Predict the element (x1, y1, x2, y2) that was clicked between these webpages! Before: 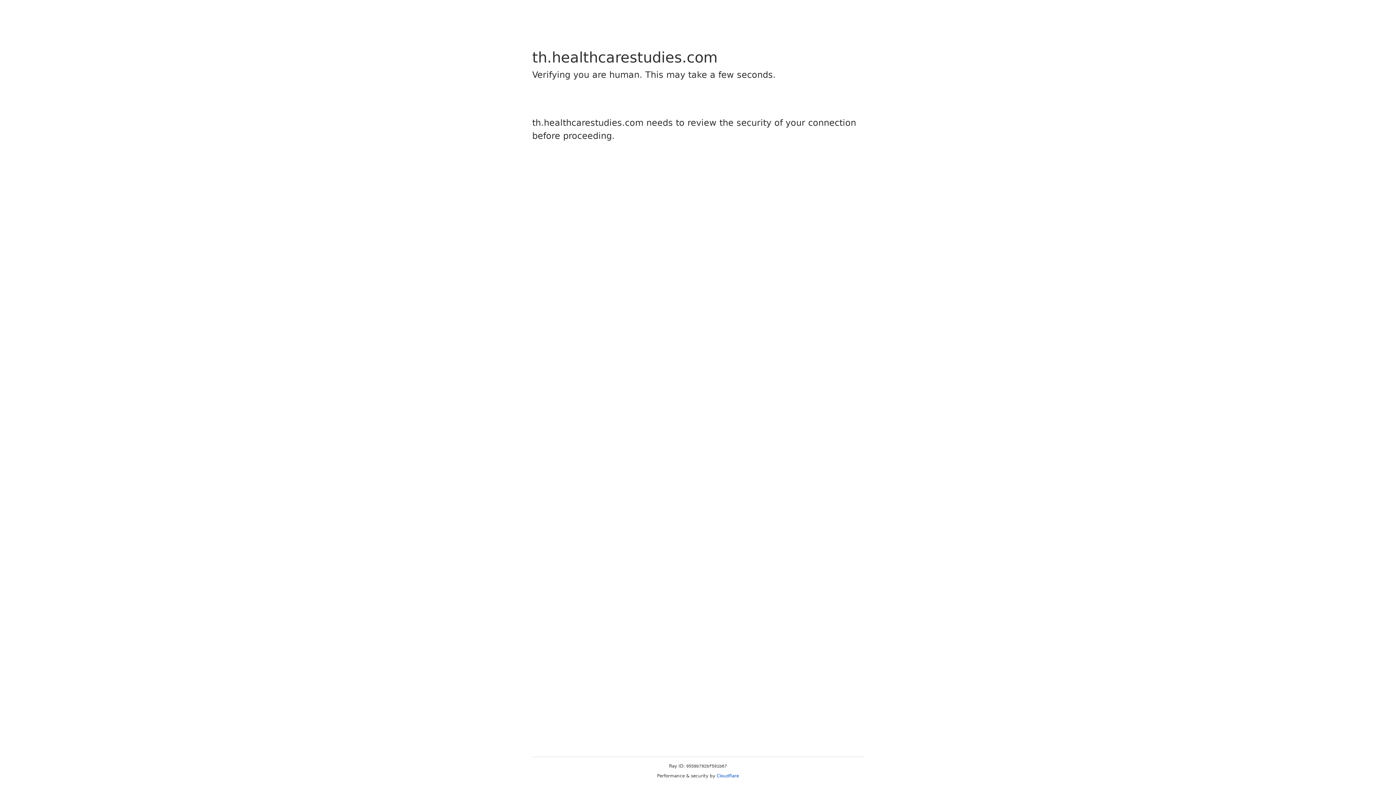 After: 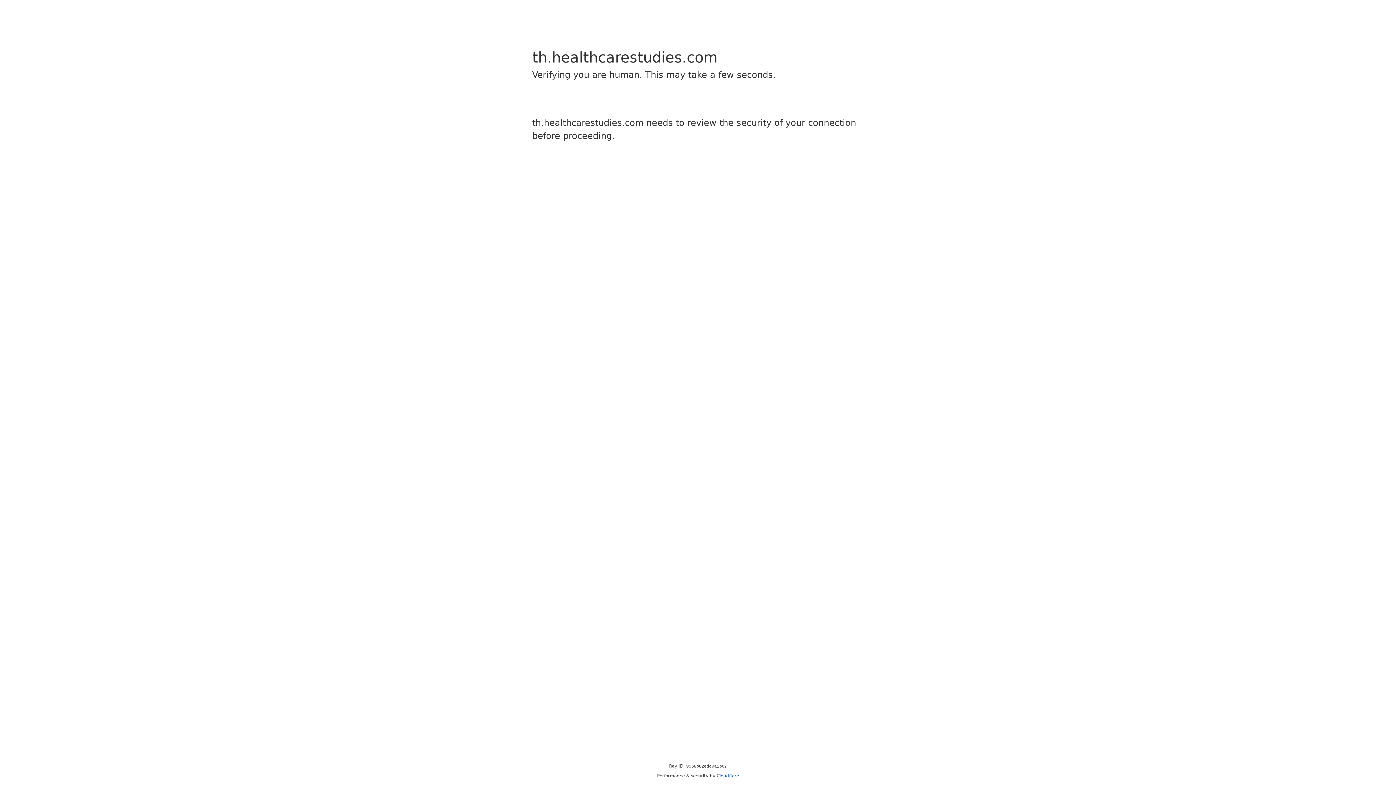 Action: bbox: (716, 773, 739, 778) label: Cloudflare